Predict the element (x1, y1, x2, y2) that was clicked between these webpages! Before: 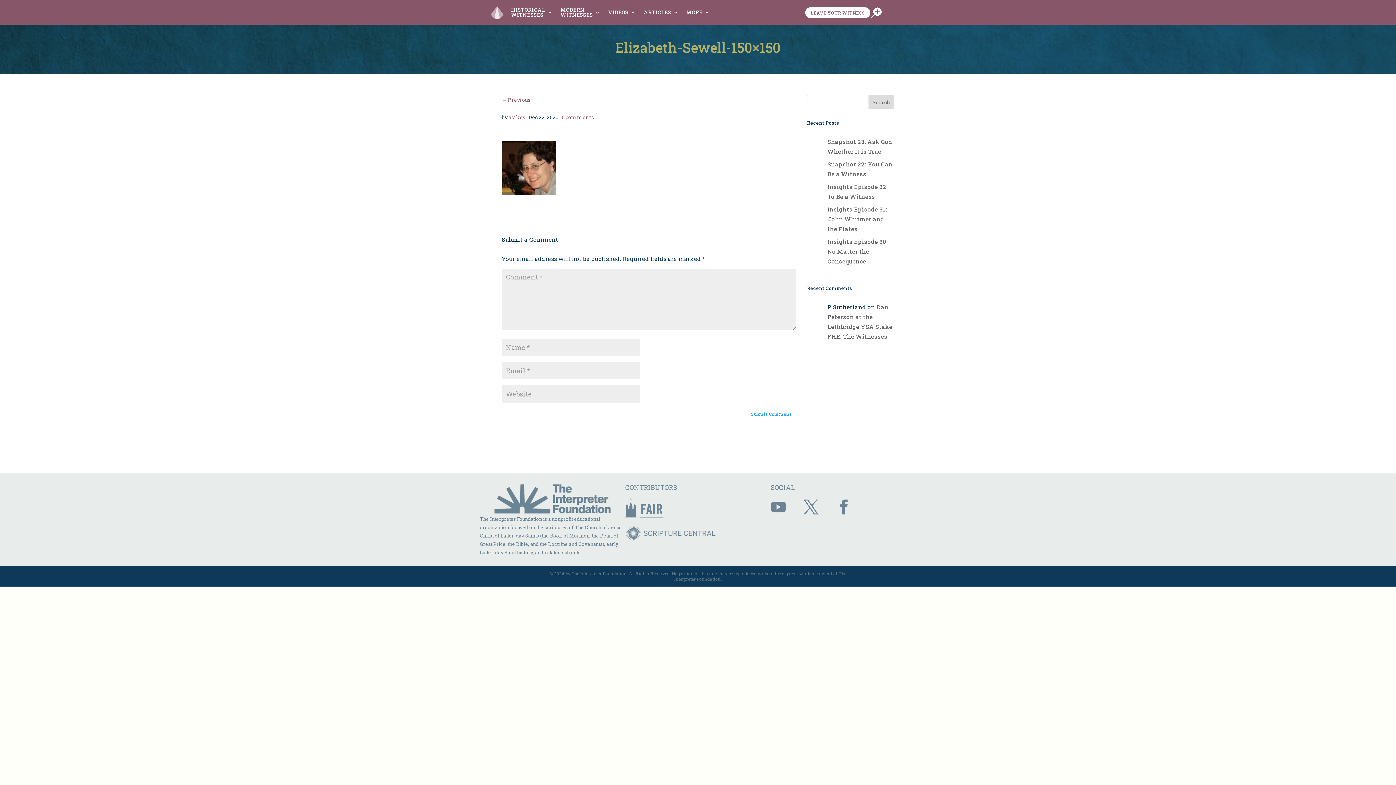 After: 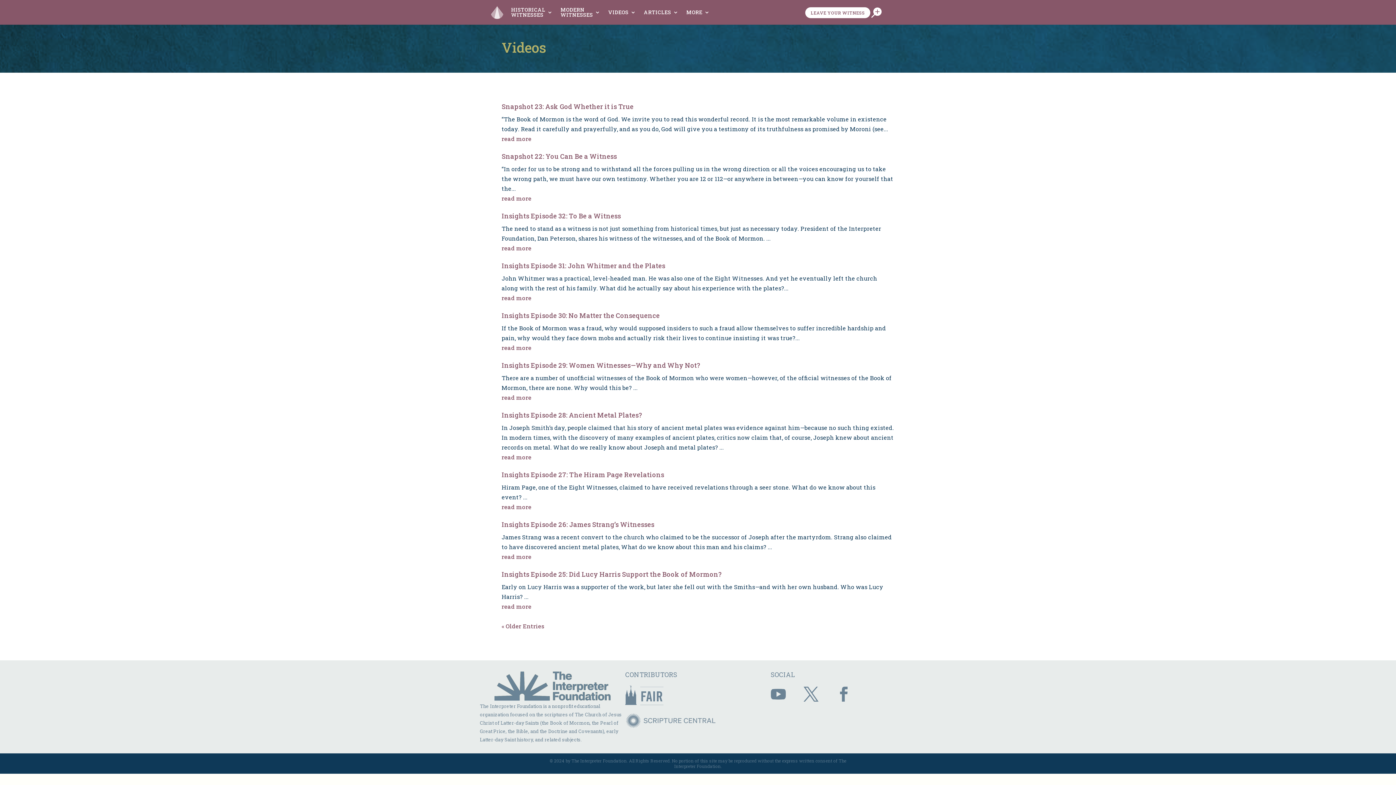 Action: bbox: (608, 0, 636, 24) label: VIDEOS